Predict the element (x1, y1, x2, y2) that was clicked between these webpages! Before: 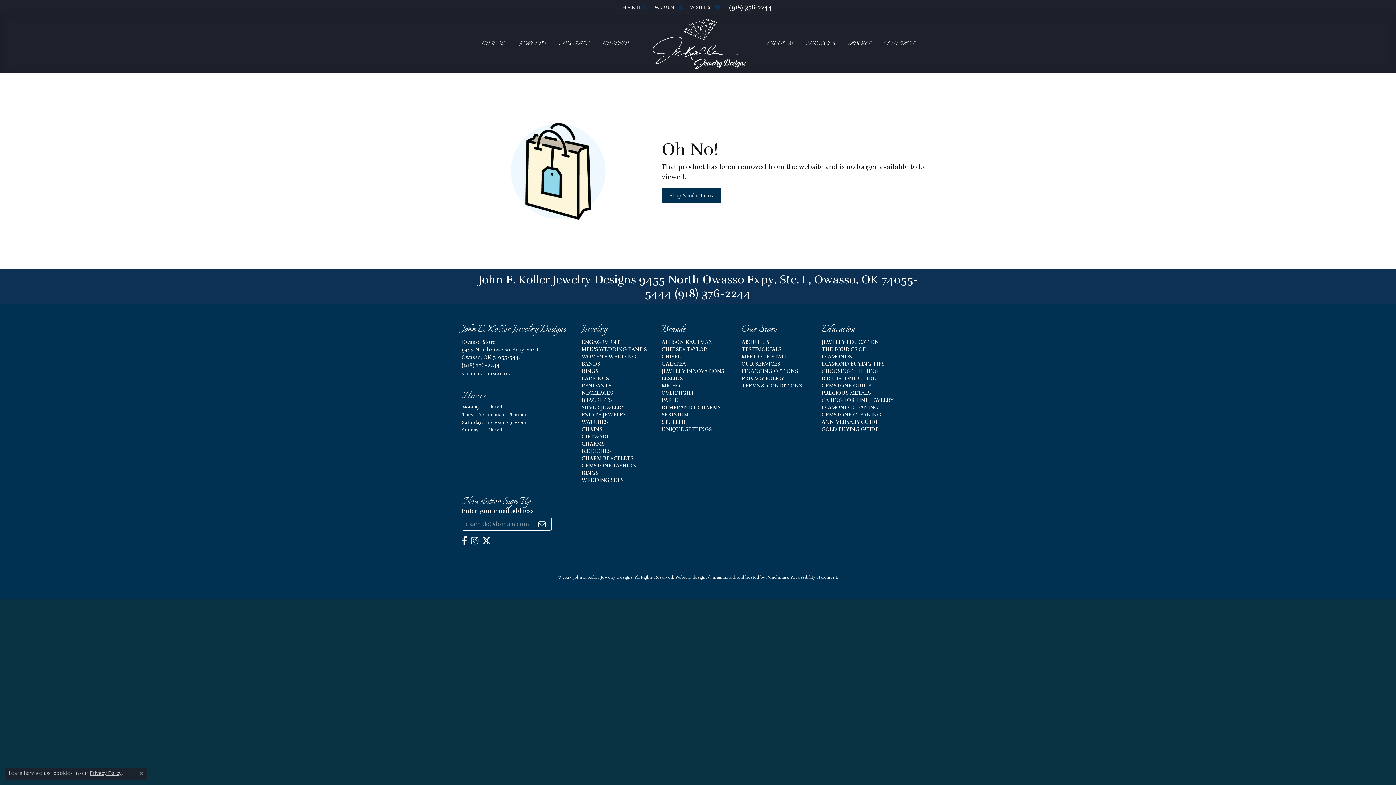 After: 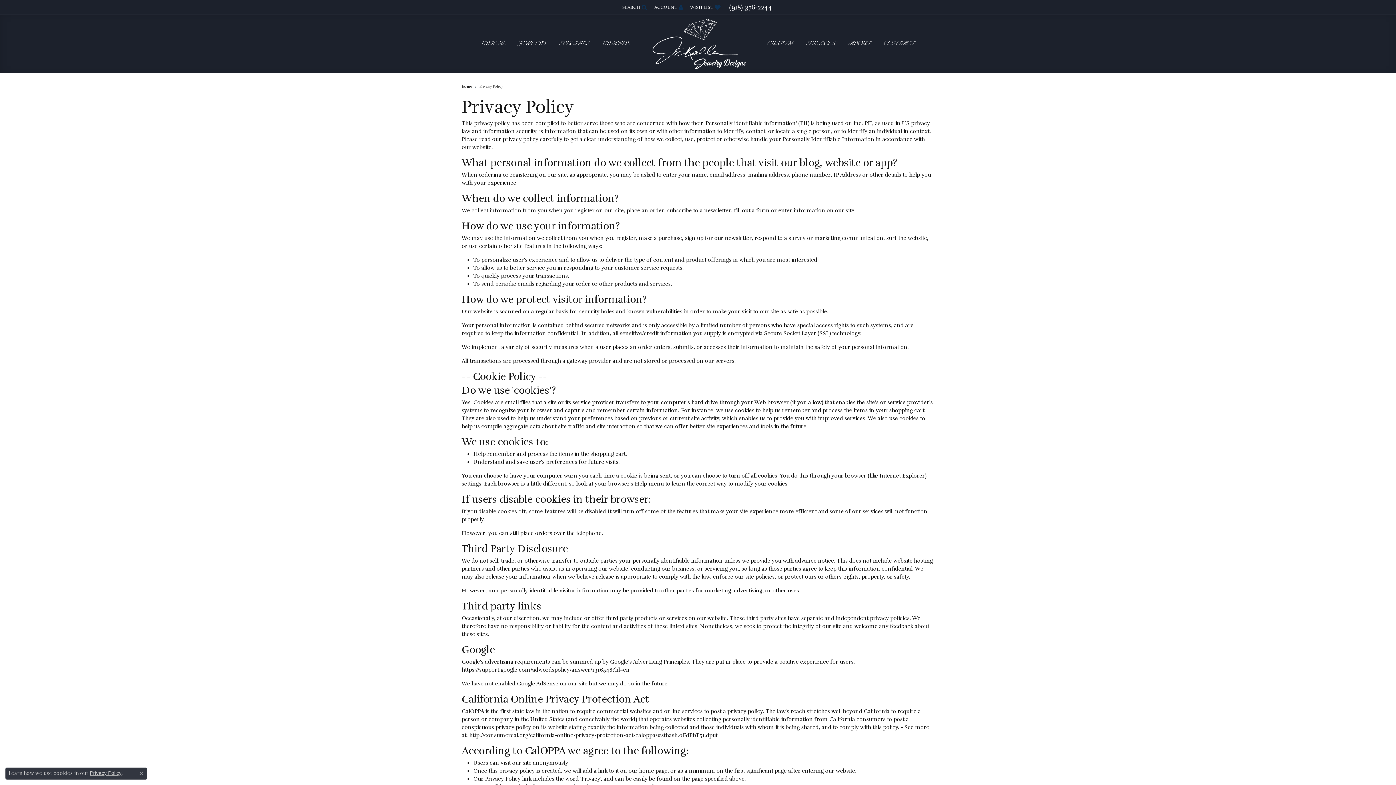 Action: label: Privacy Policy bbox: (89, 770, 121, 776)